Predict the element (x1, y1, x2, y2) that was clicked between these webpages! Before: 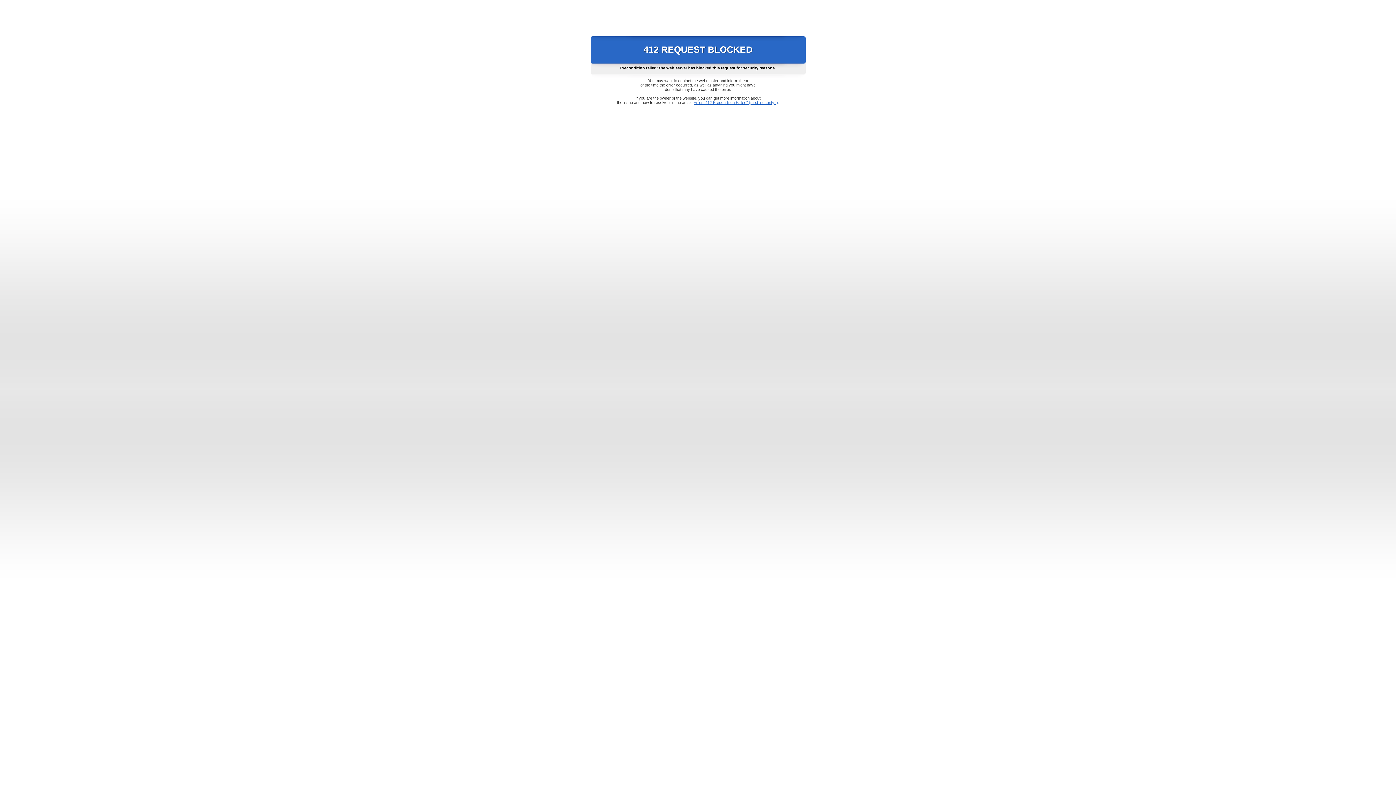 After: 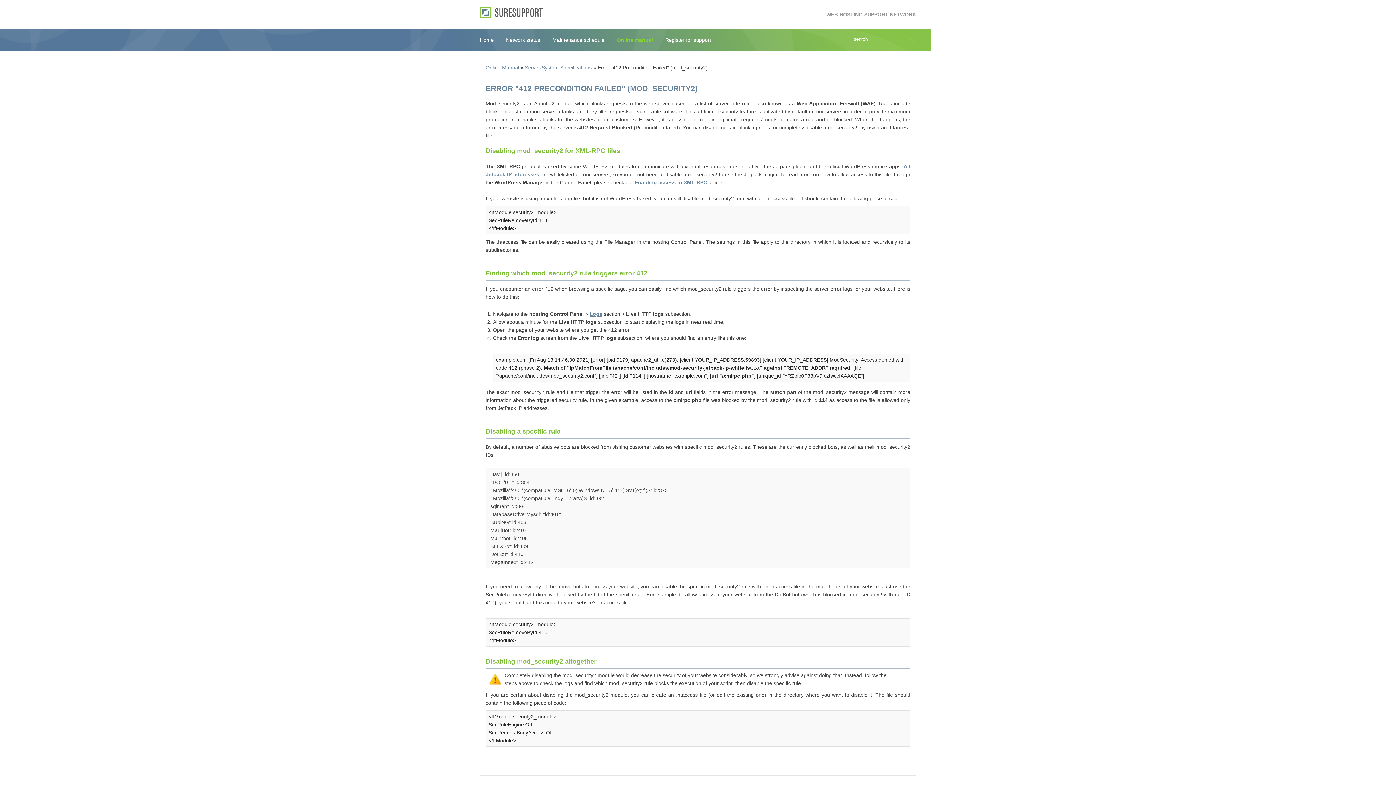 Action: label: Error "412 Precondition Failed" (mod_security2) bbox: (693, 100, 778, 104)